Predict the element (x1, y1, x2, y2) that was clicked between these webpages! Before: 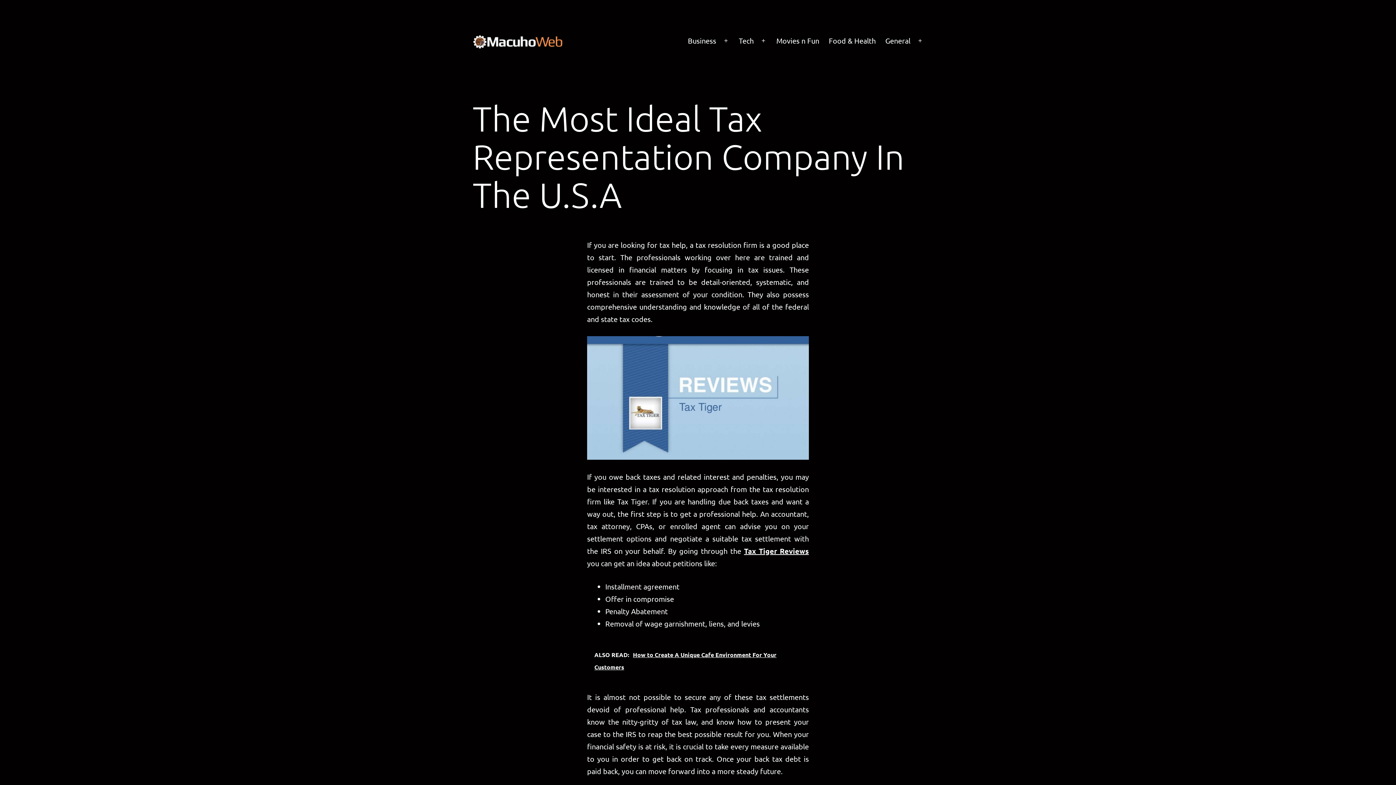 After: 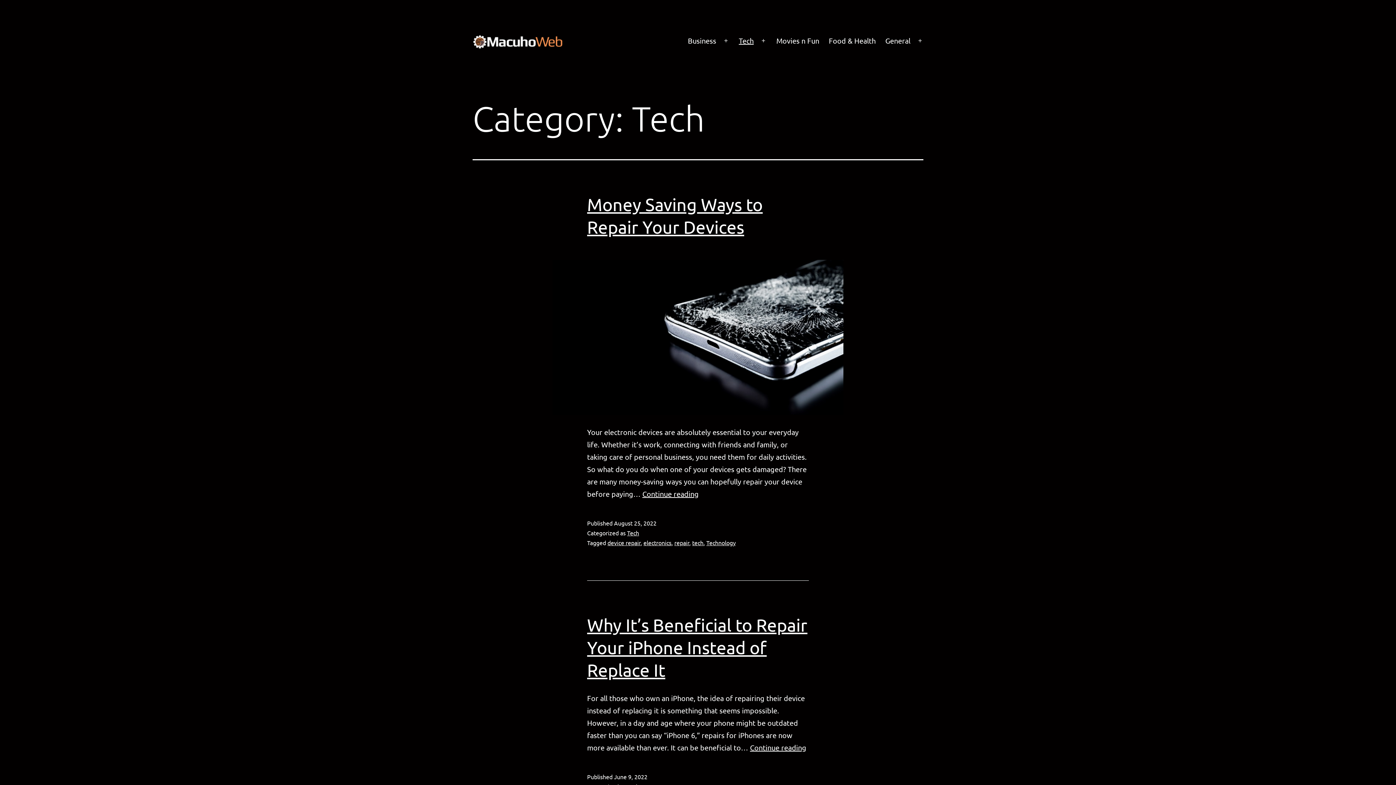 Action: bbox: (734, 31, 758, 50) label: Tech